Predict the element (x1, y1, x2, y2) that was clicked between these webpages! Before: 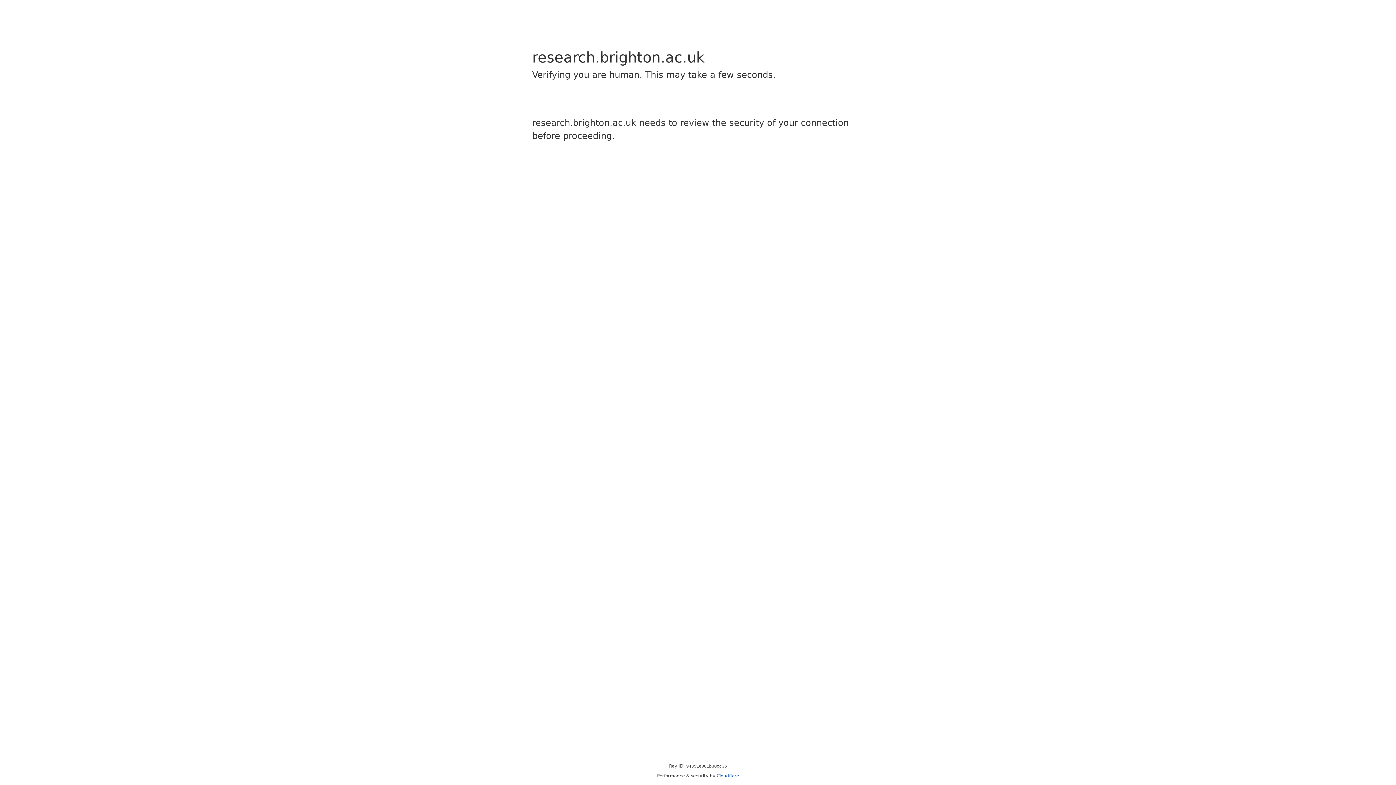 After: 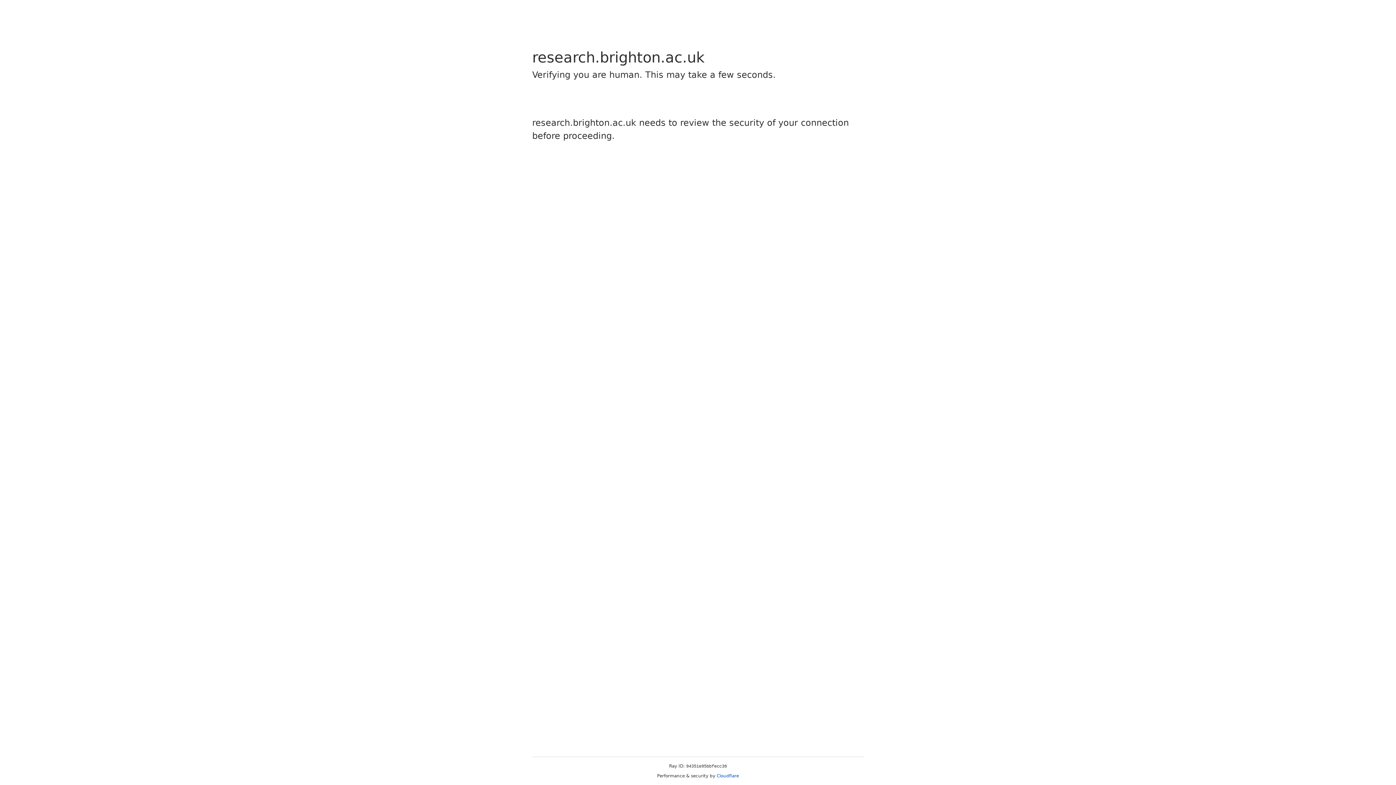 Action: label: Cloudflare bbox: (716, 773, 739, 778)